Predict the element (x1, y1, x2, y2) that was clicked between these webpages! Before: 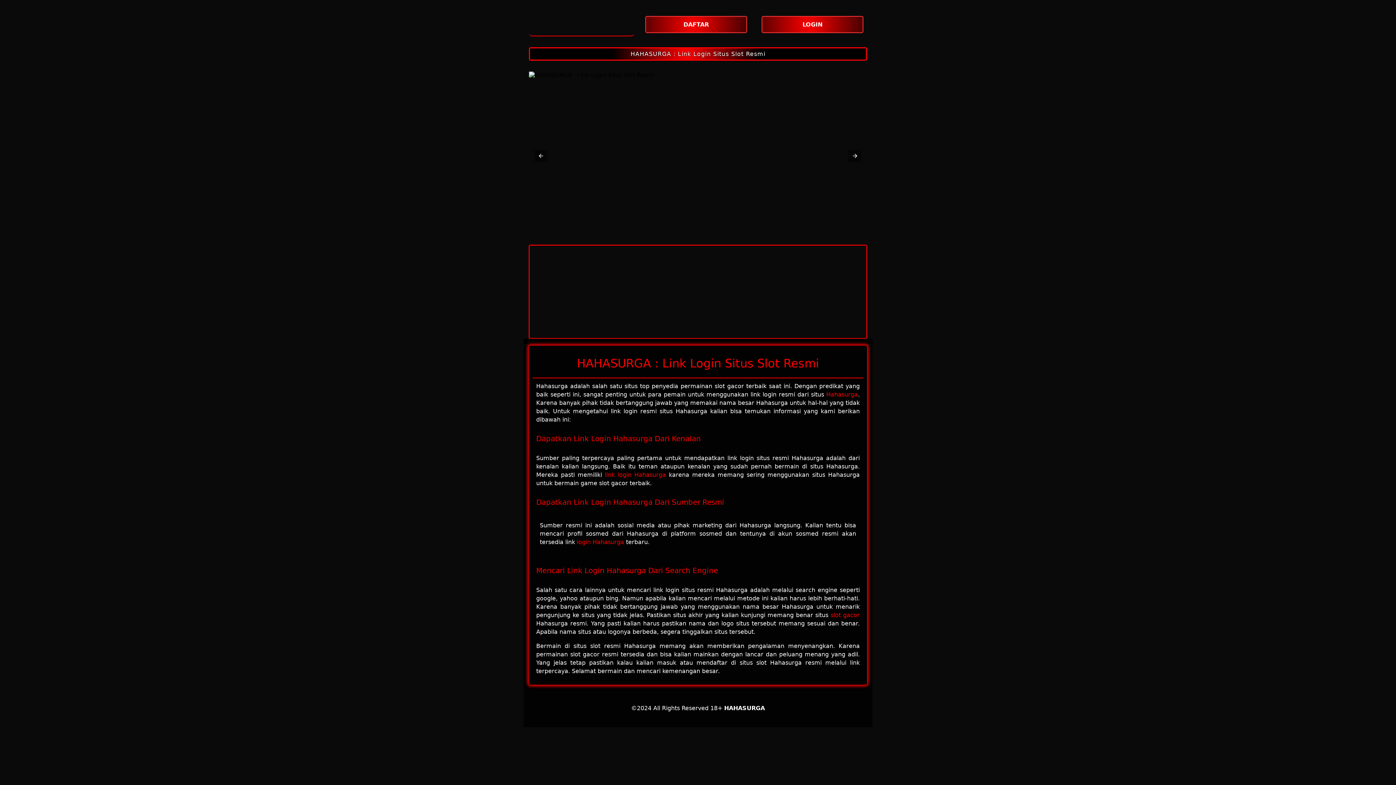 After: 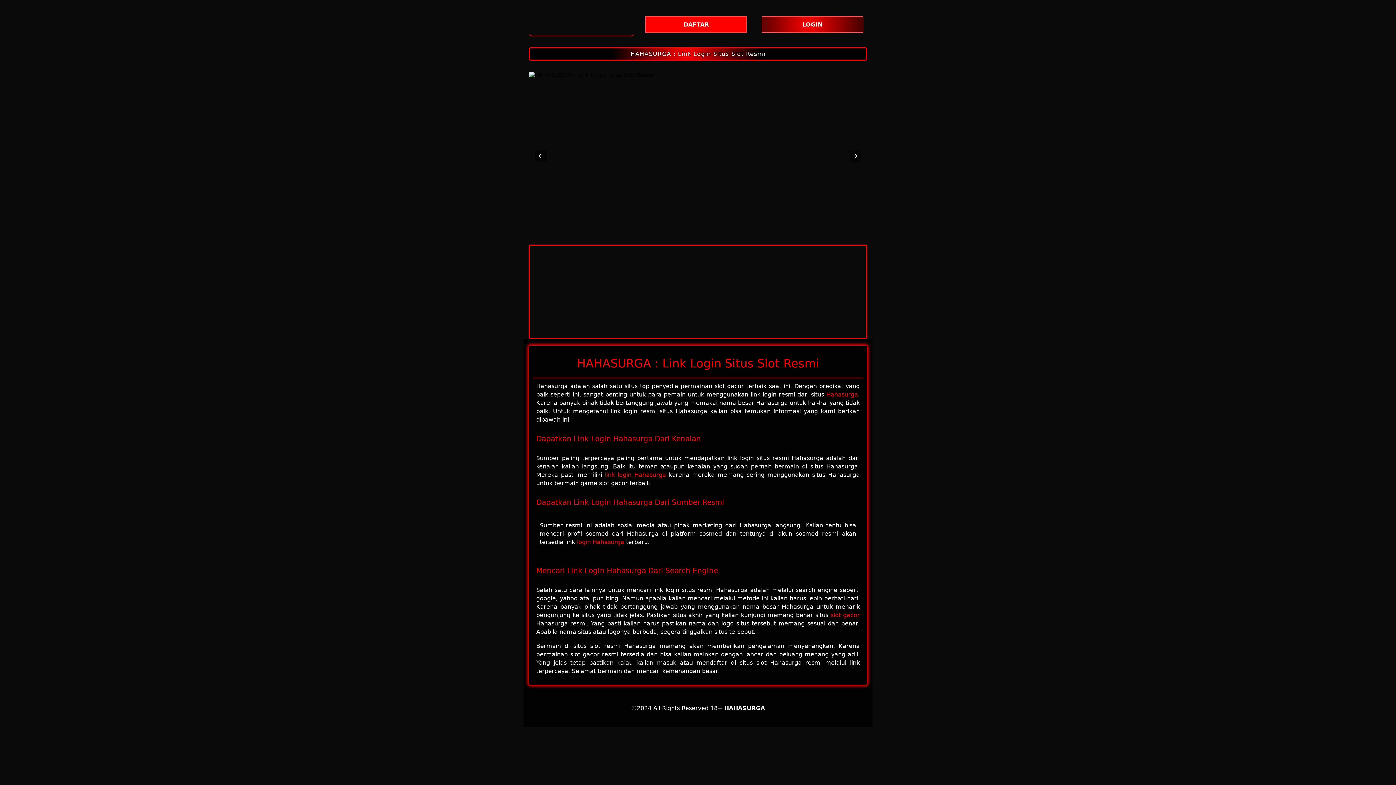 Action: bbox: (645, 16, 750, 33) label: DAFTAR